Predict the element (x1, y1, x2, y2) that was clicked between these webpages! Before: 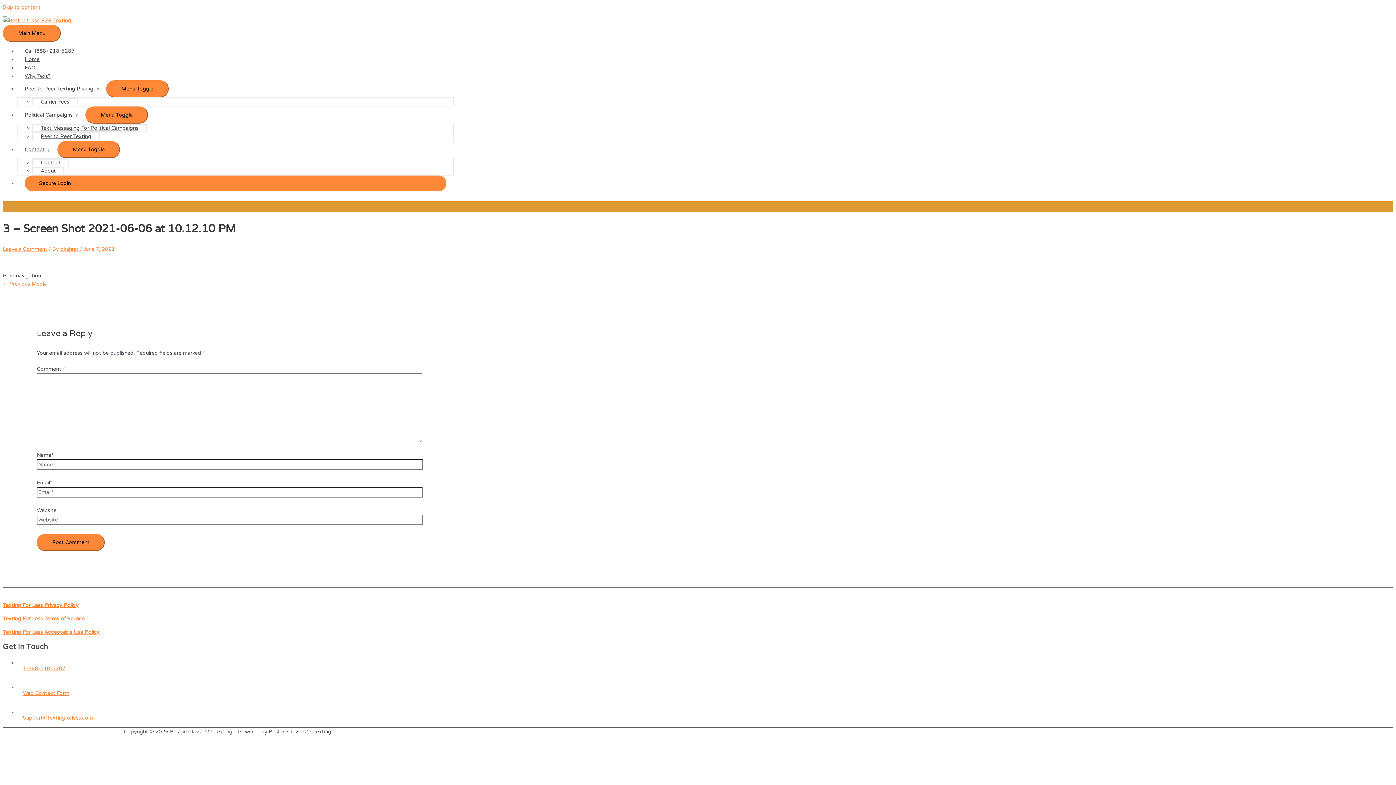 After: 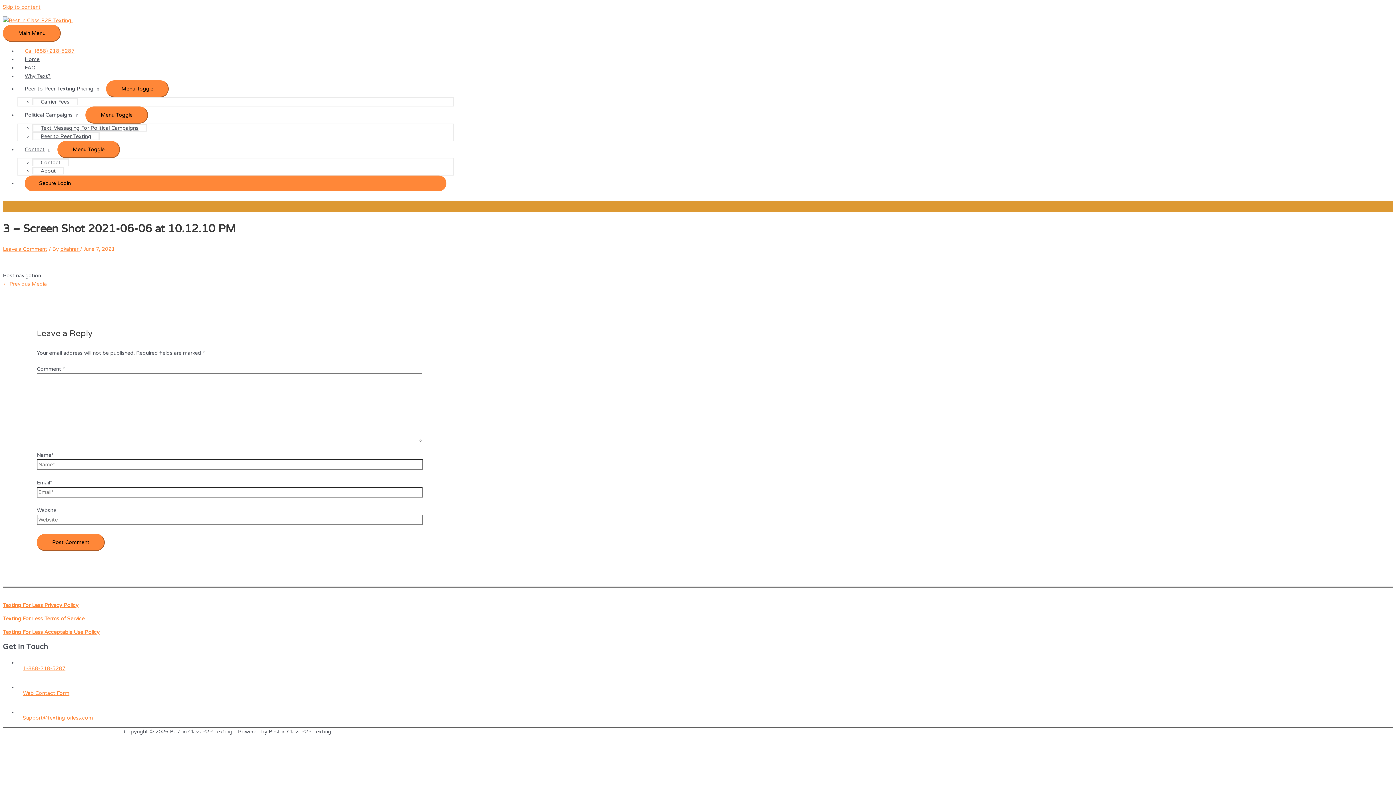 Action: label: Call (888) 218-5287 bbox: (17, 48, 81, 54)